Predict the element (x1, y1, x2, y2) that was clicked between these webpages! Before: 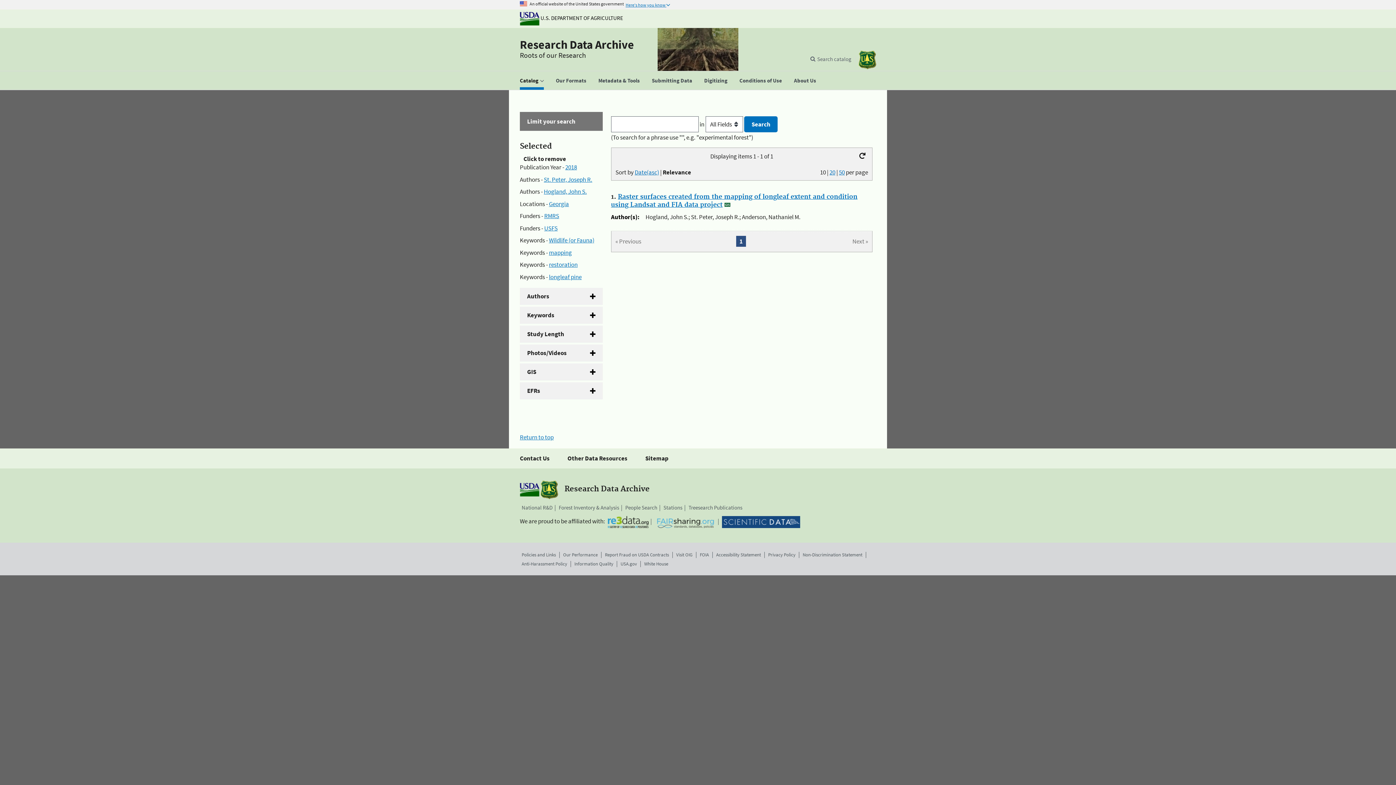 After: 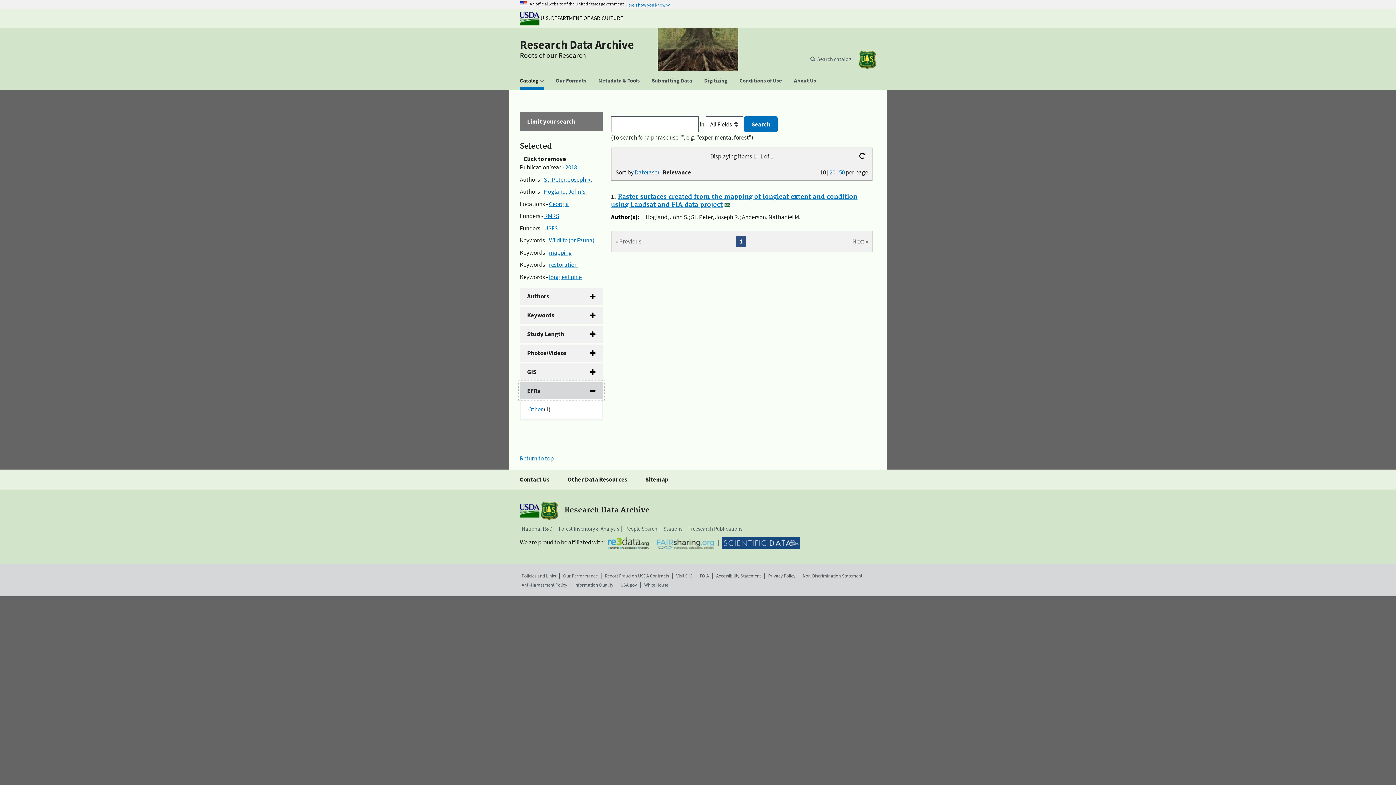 Action: bbox: (520, 382, 602, 399) label: EFRs